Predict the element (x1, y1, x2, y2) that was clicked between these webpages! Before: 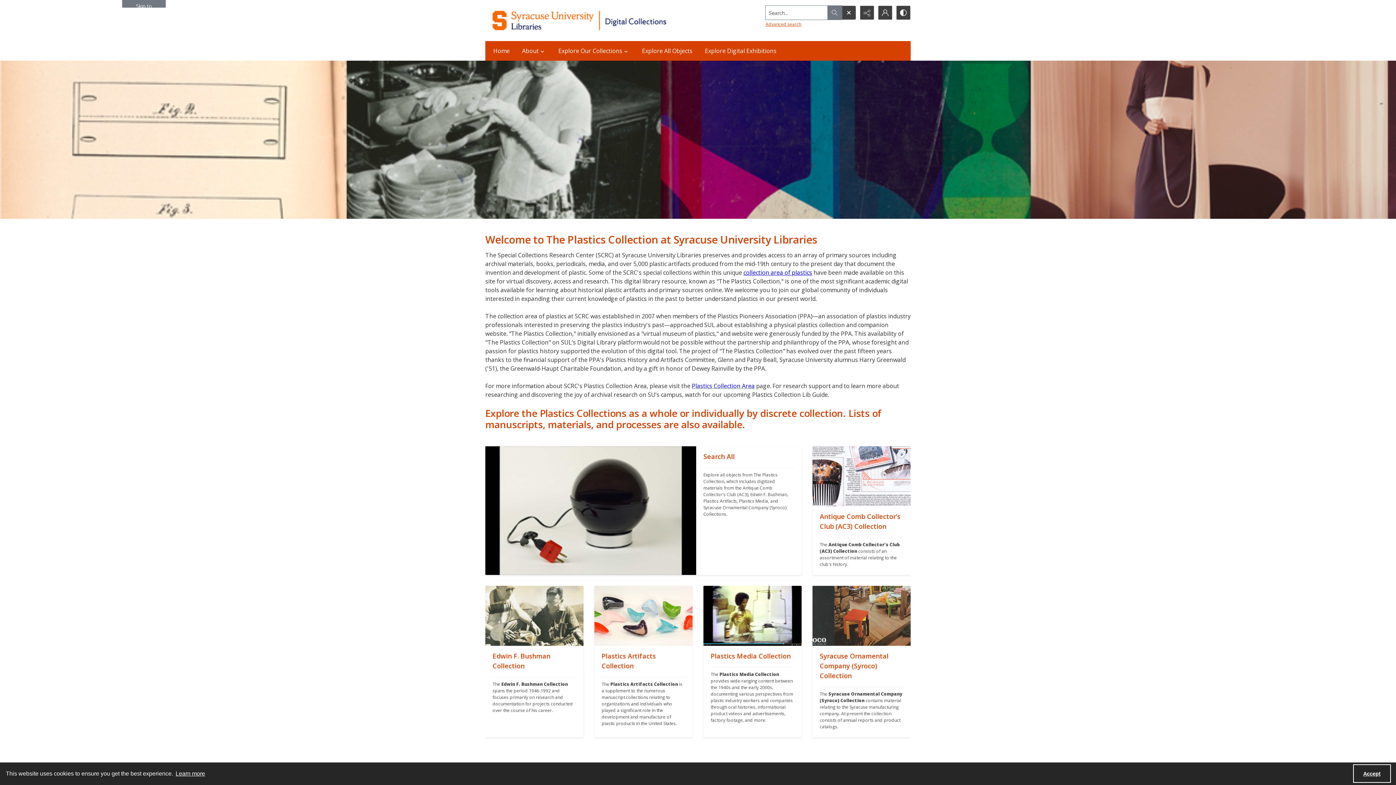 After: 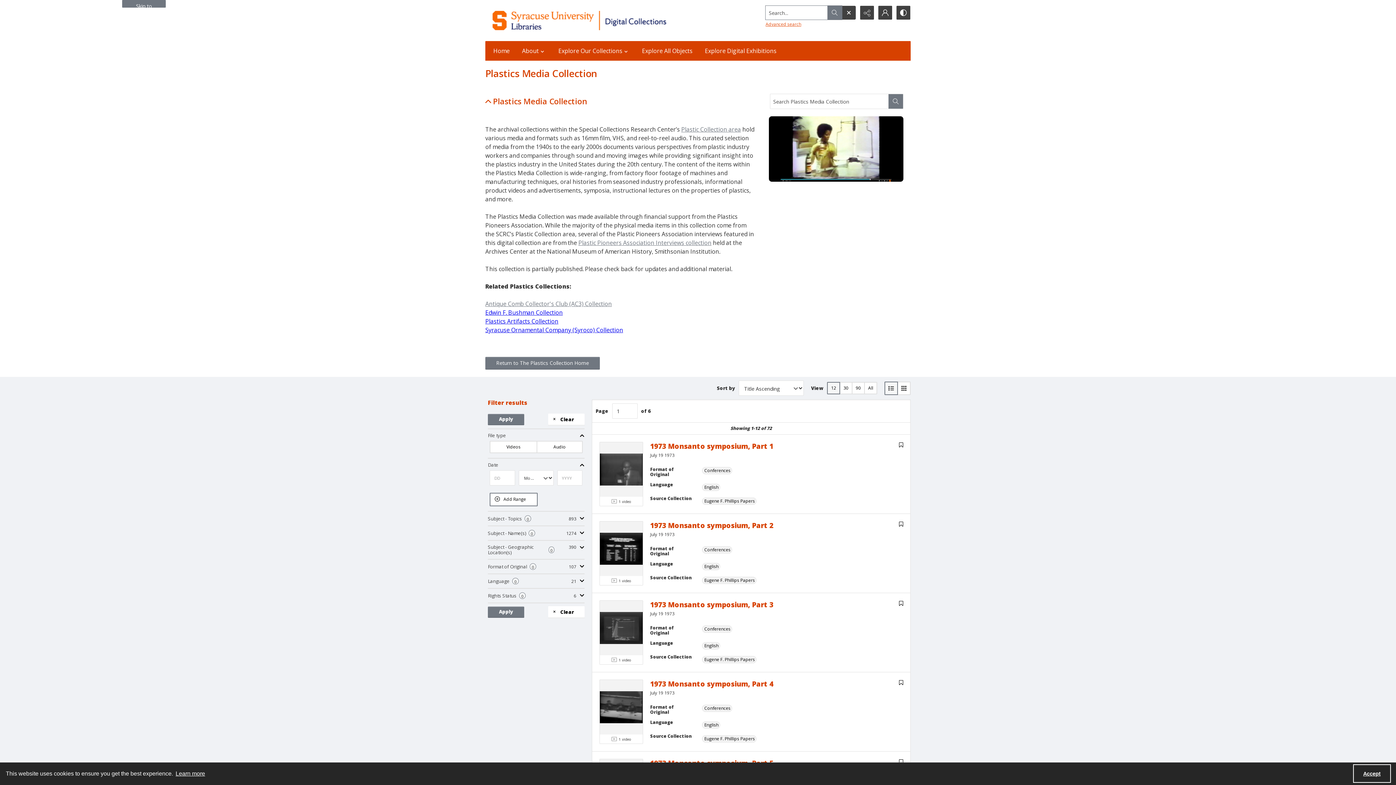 Action: label: "" bbox: (703, 586, 801, 646)